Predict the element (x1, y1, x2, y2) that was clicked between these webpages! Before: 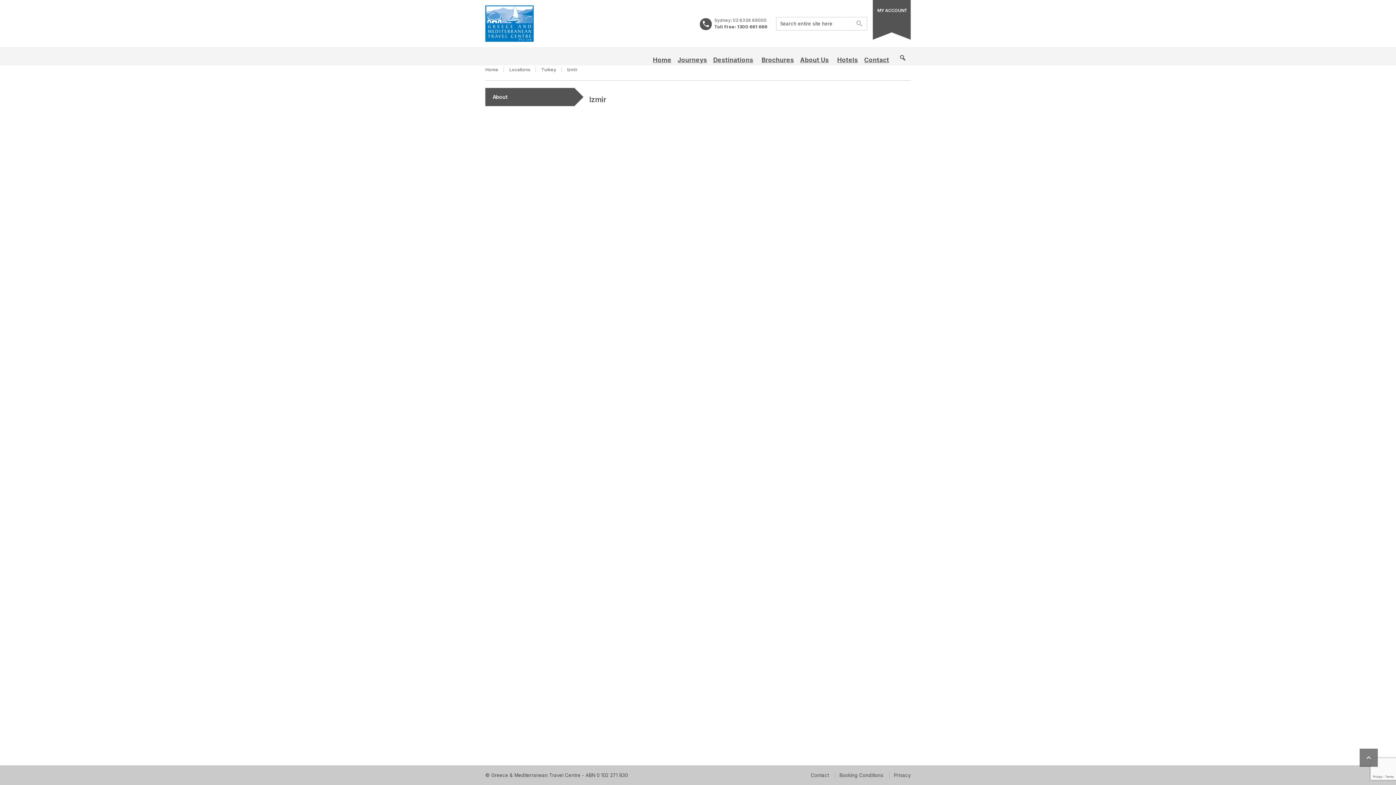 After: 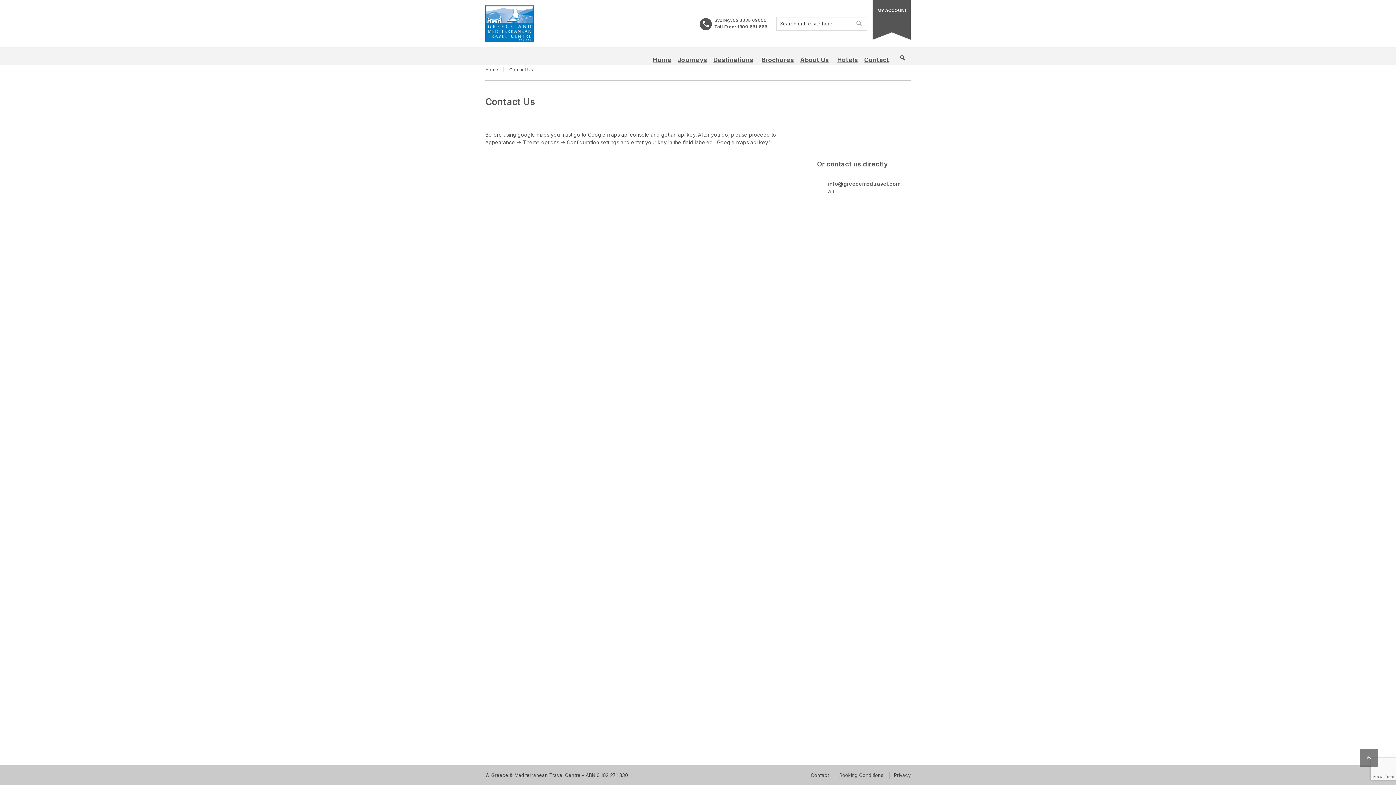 Action: label: Contact bbox: (810, 772, 829, 778)